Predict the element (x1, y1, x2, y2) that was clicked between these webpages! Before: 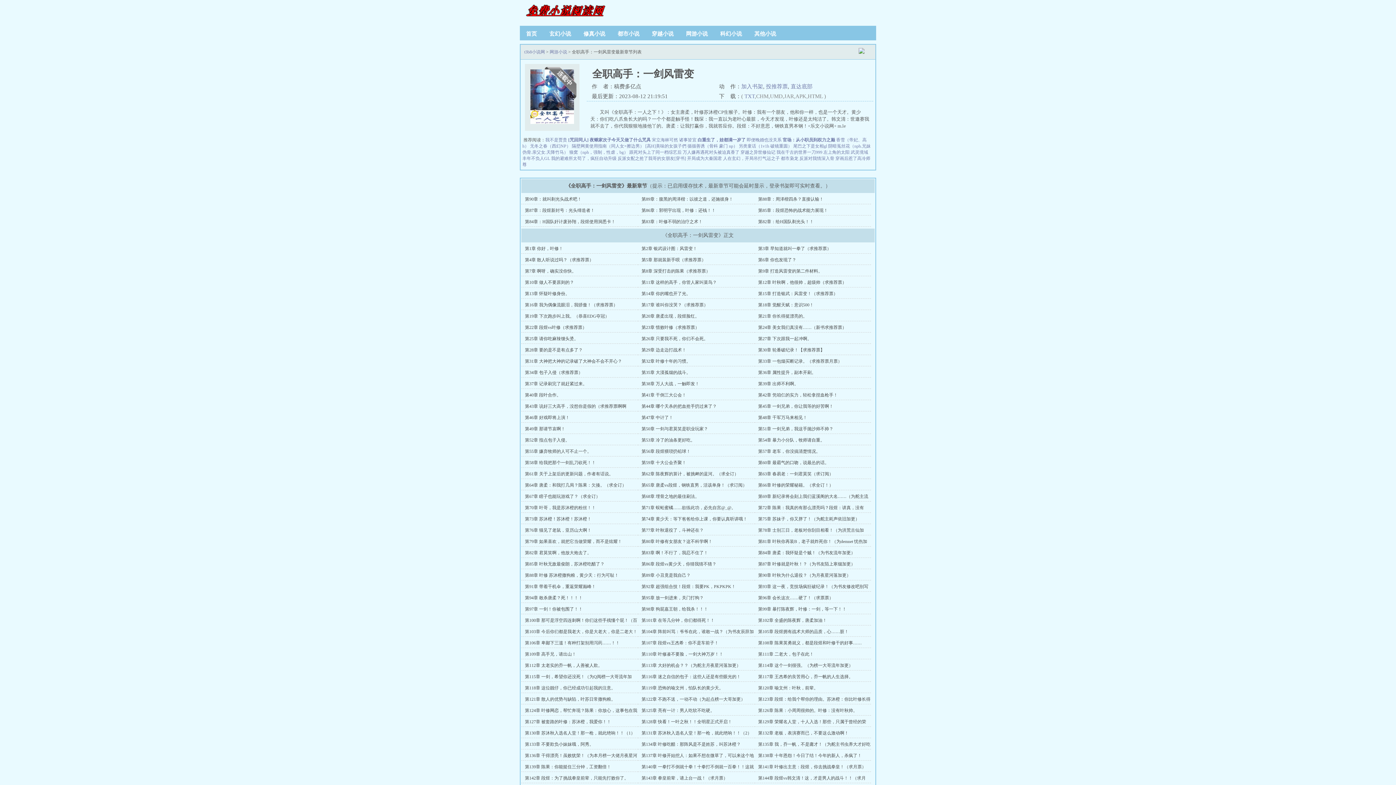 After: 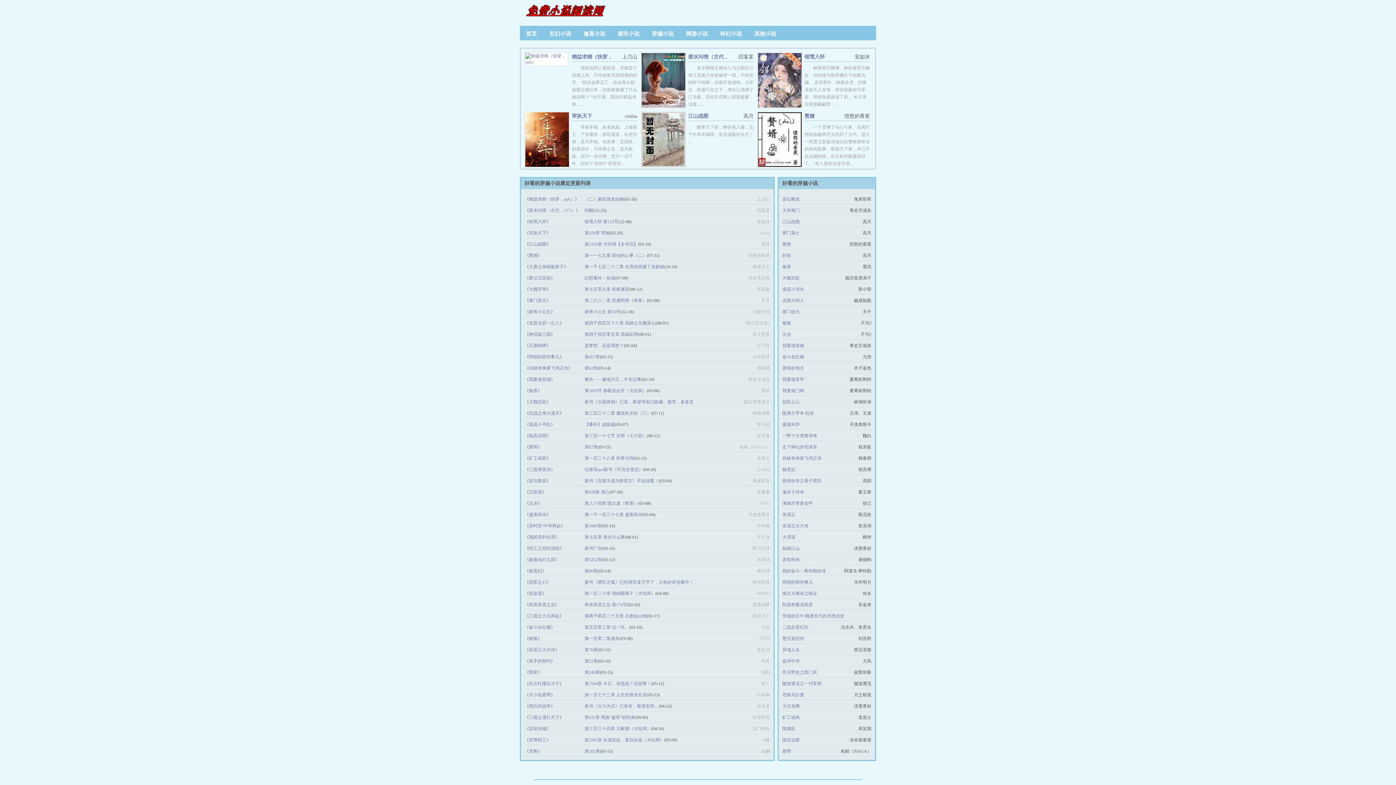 Action: label: 穿越小说 bbox: (645, 30, 680, 36)